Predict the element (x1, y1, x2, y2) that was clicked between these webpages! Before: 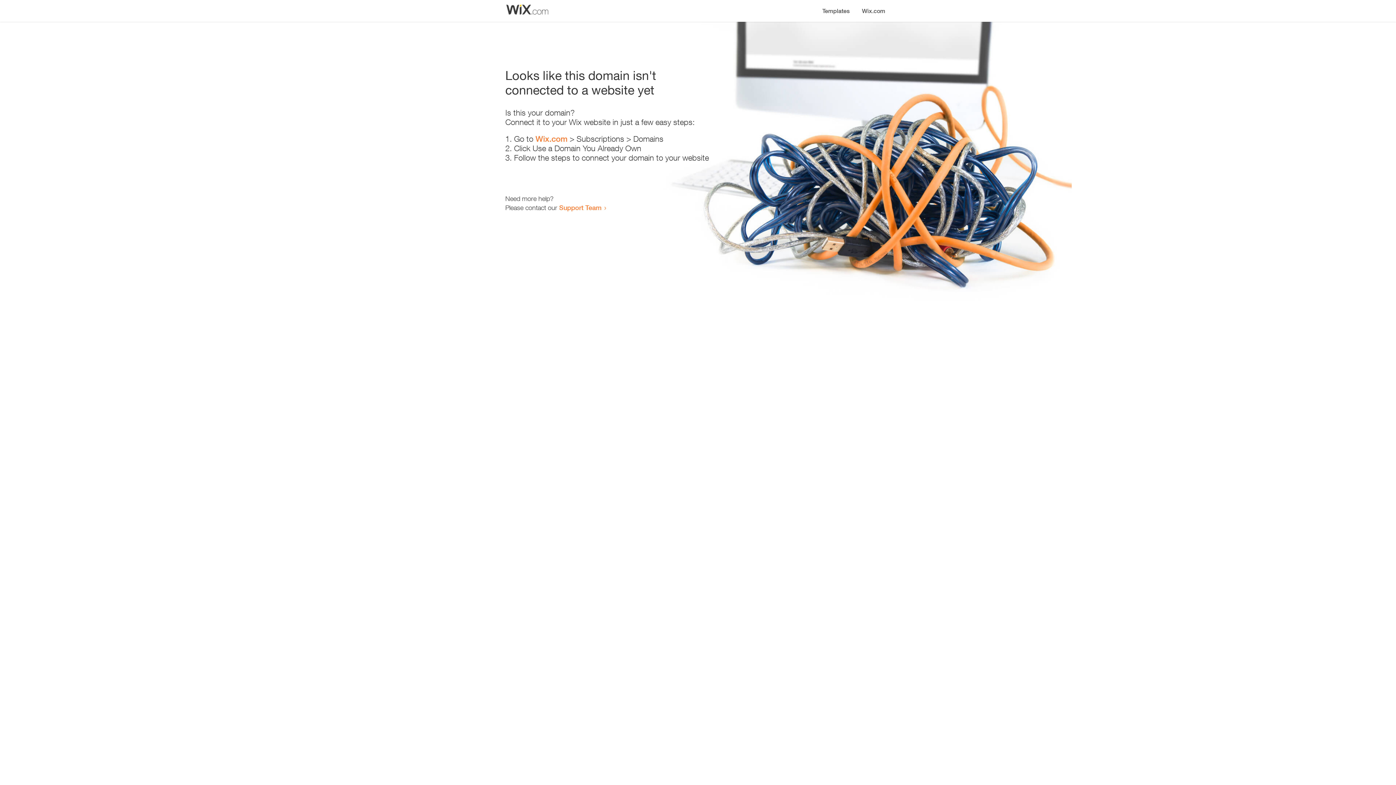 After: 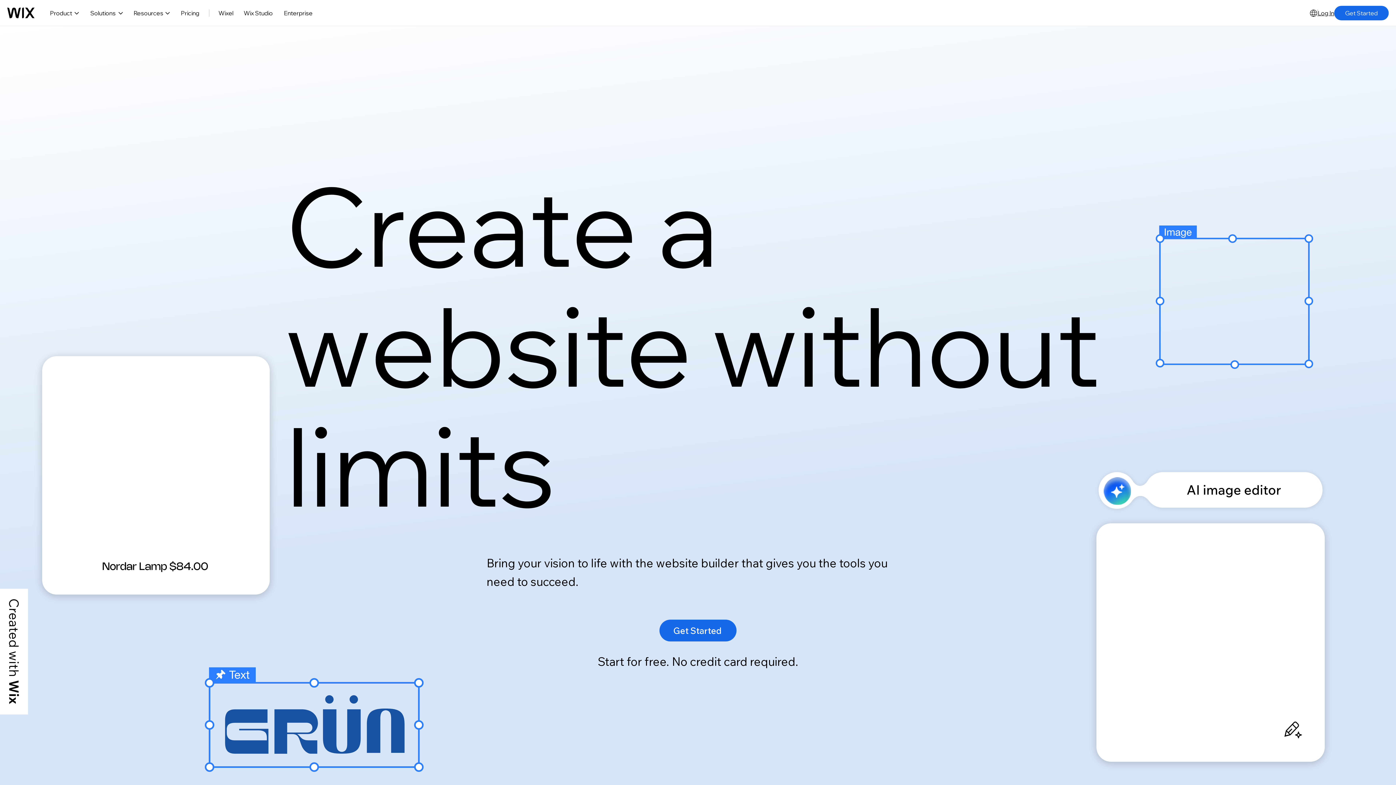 Action: label: Wix.com bbox: (856, 0, 890, 14)